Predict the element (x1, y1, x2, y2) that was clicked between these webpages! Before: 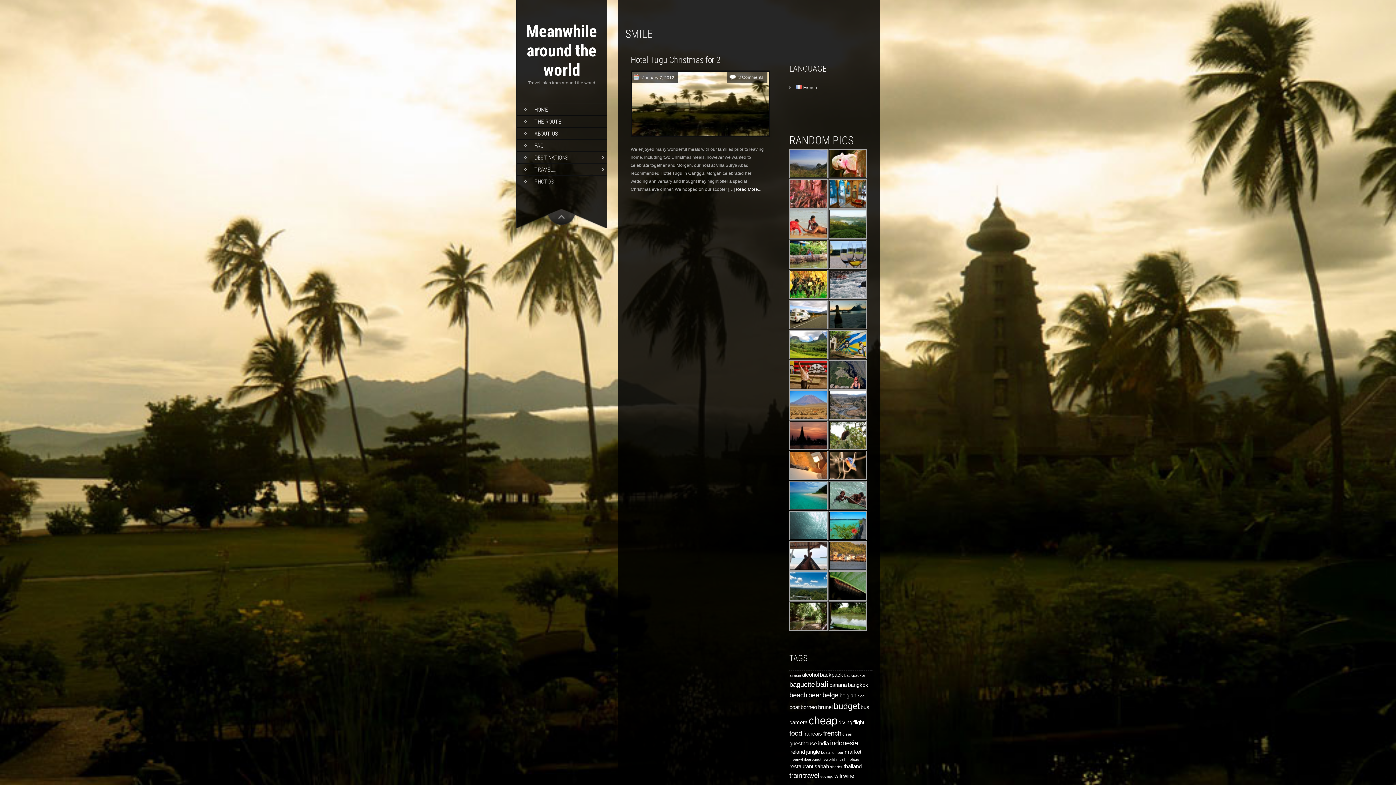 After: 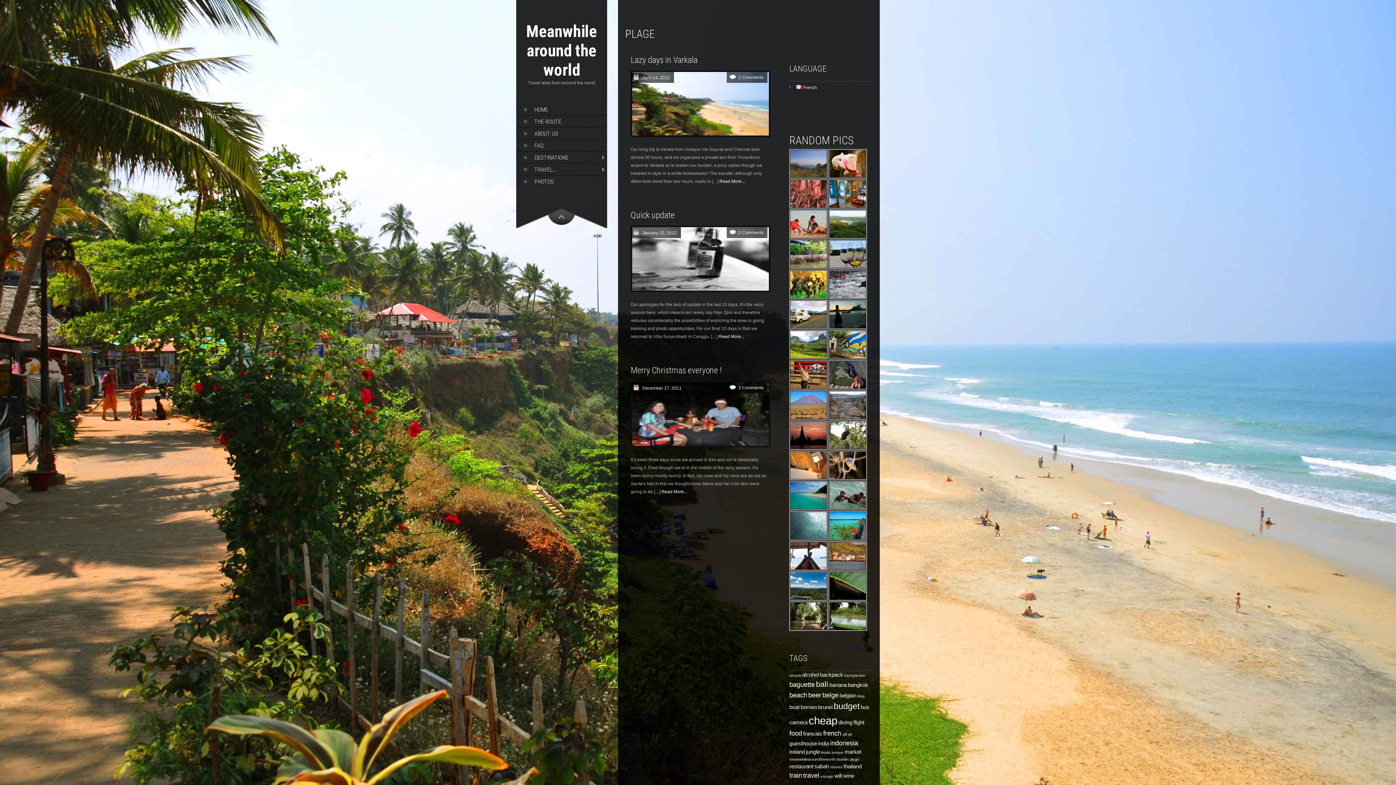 Action: bbox: (849, 757, 859, 761) label: plage (3 items)